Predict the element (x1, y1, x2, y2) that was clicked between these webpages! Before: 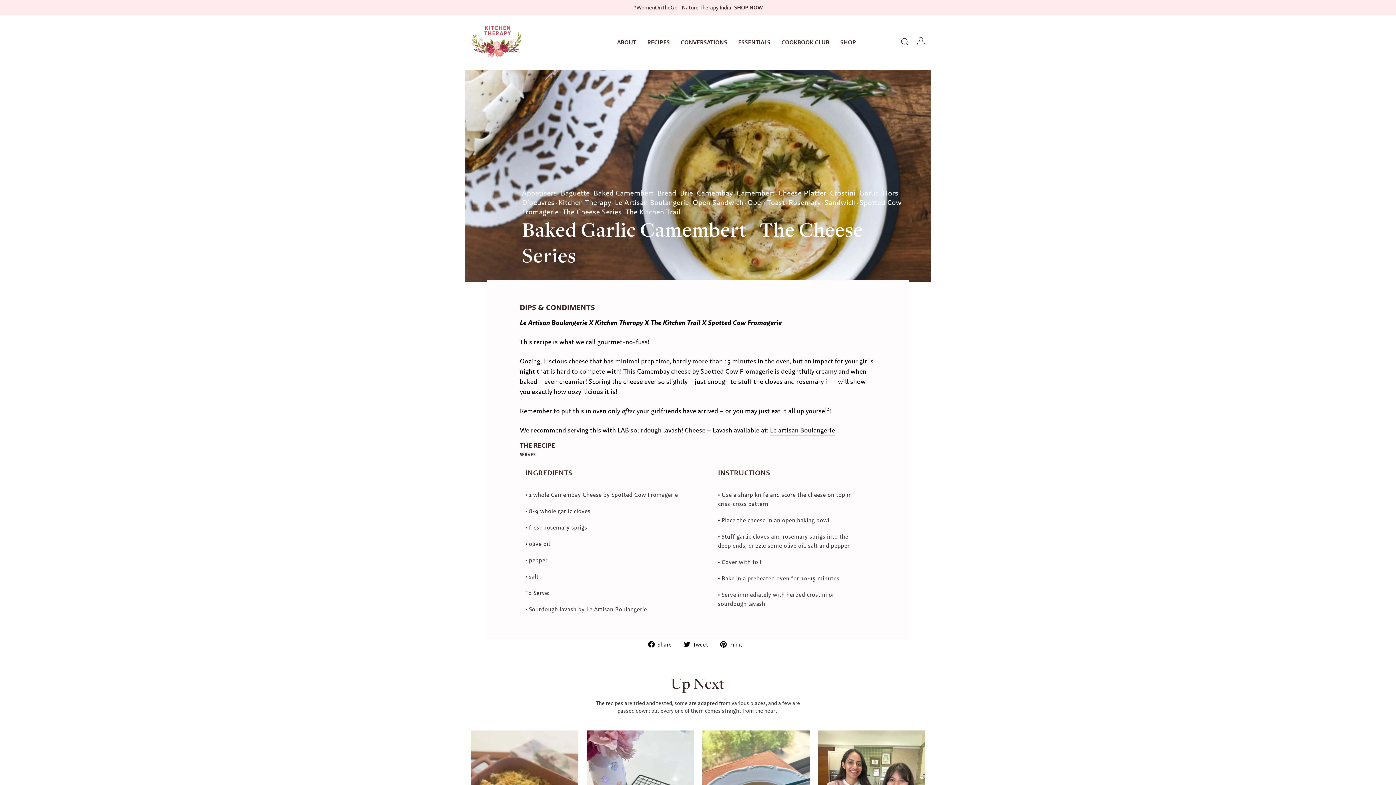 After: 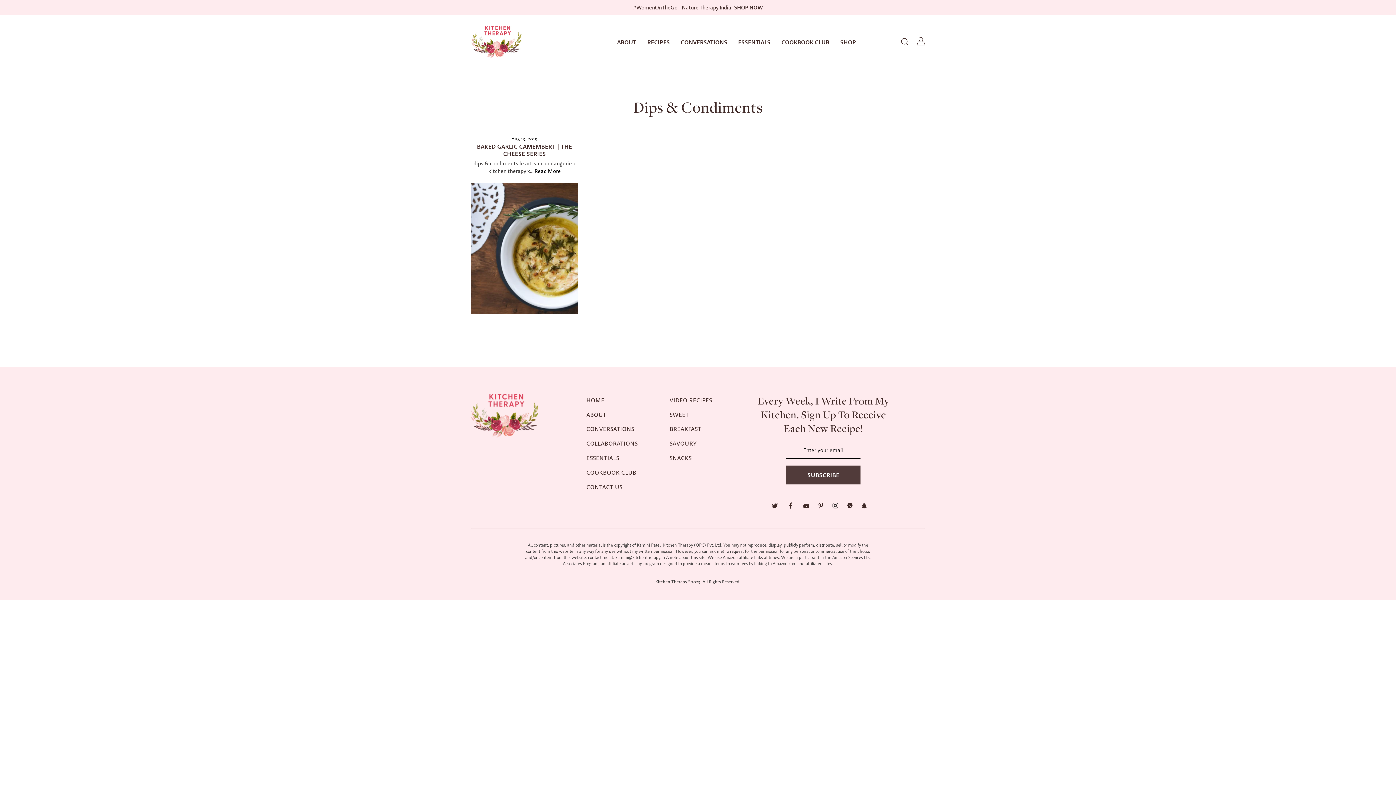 Action: bbox: (736, 188, 774, 197) label: Camembert